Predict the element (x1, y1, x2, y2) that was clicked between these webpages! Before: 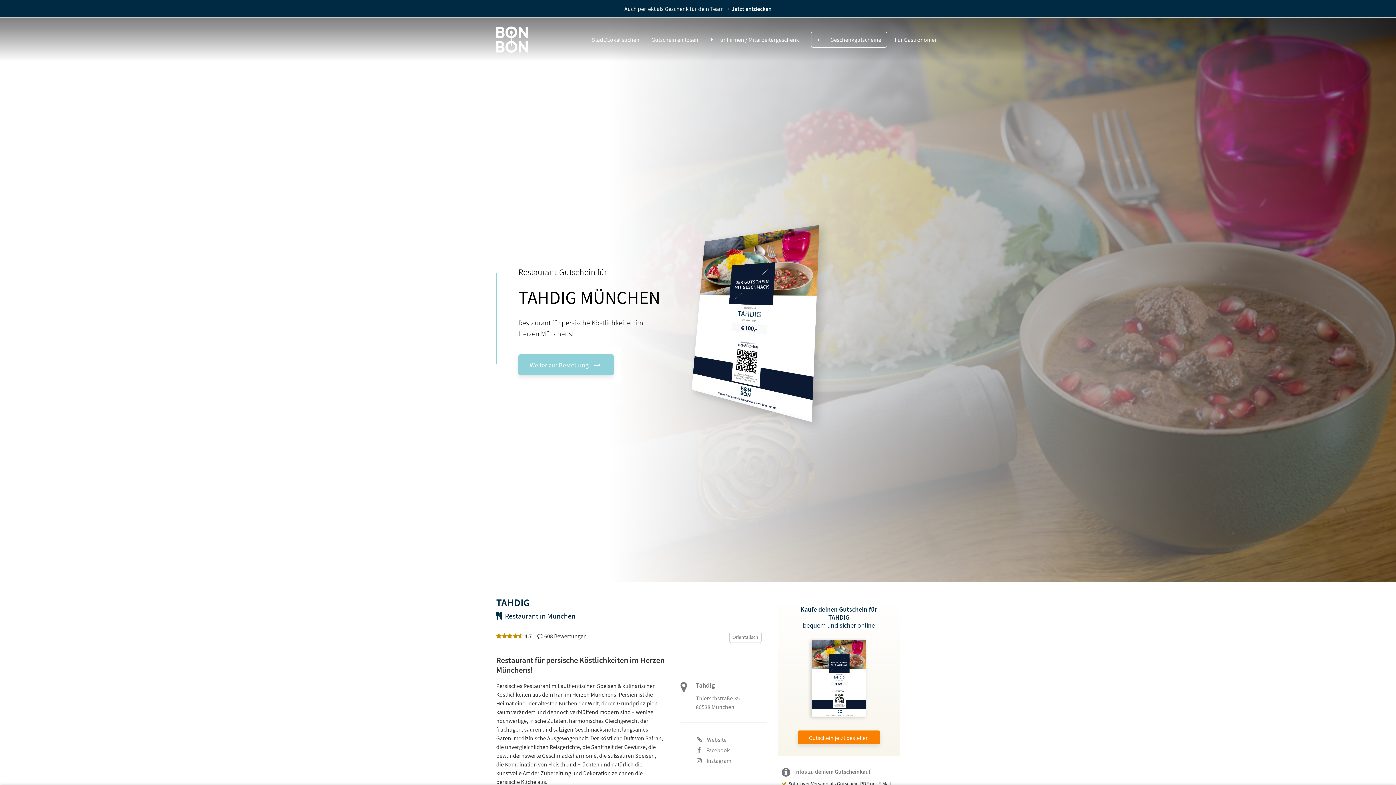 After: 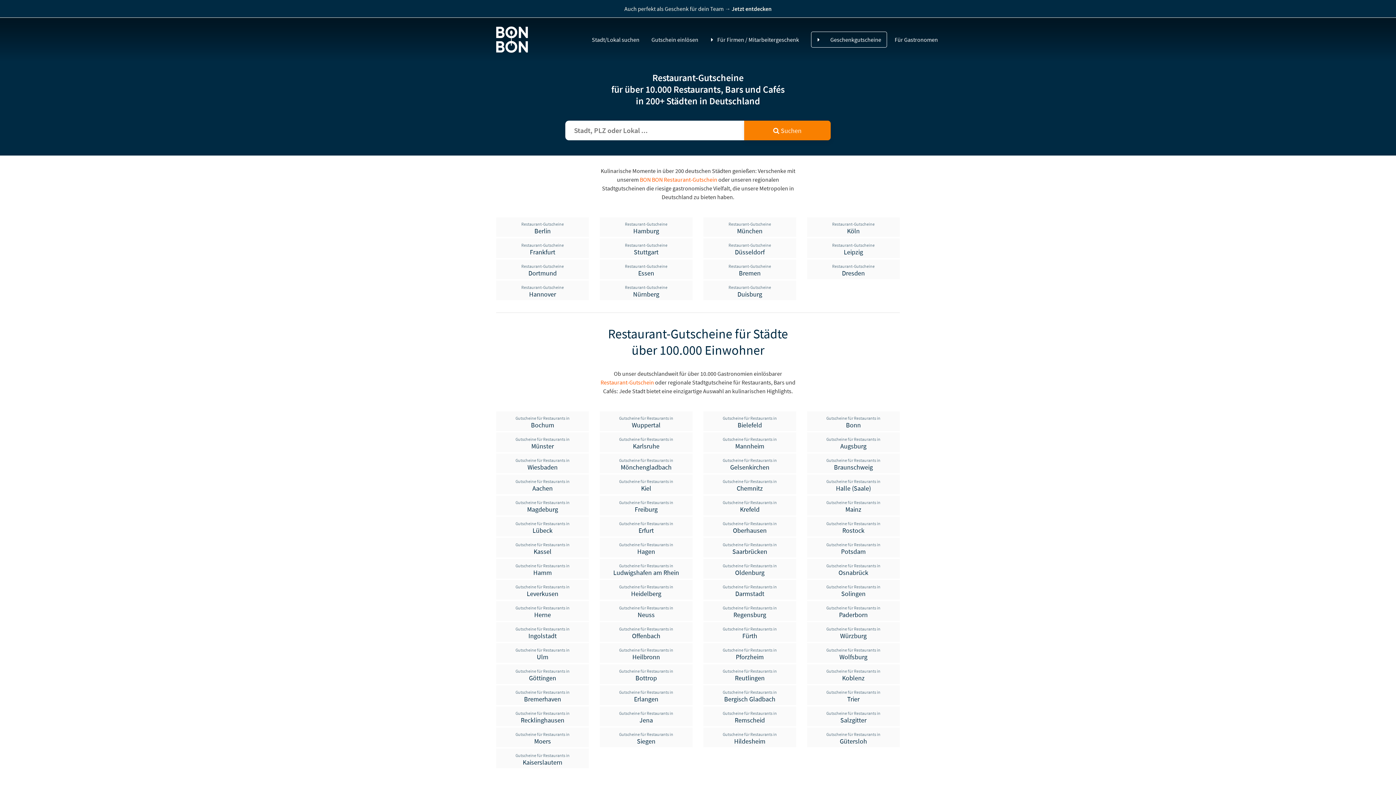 Action: bbox: (518, 266, 607, 277) label: Restaurant-Gutschein für